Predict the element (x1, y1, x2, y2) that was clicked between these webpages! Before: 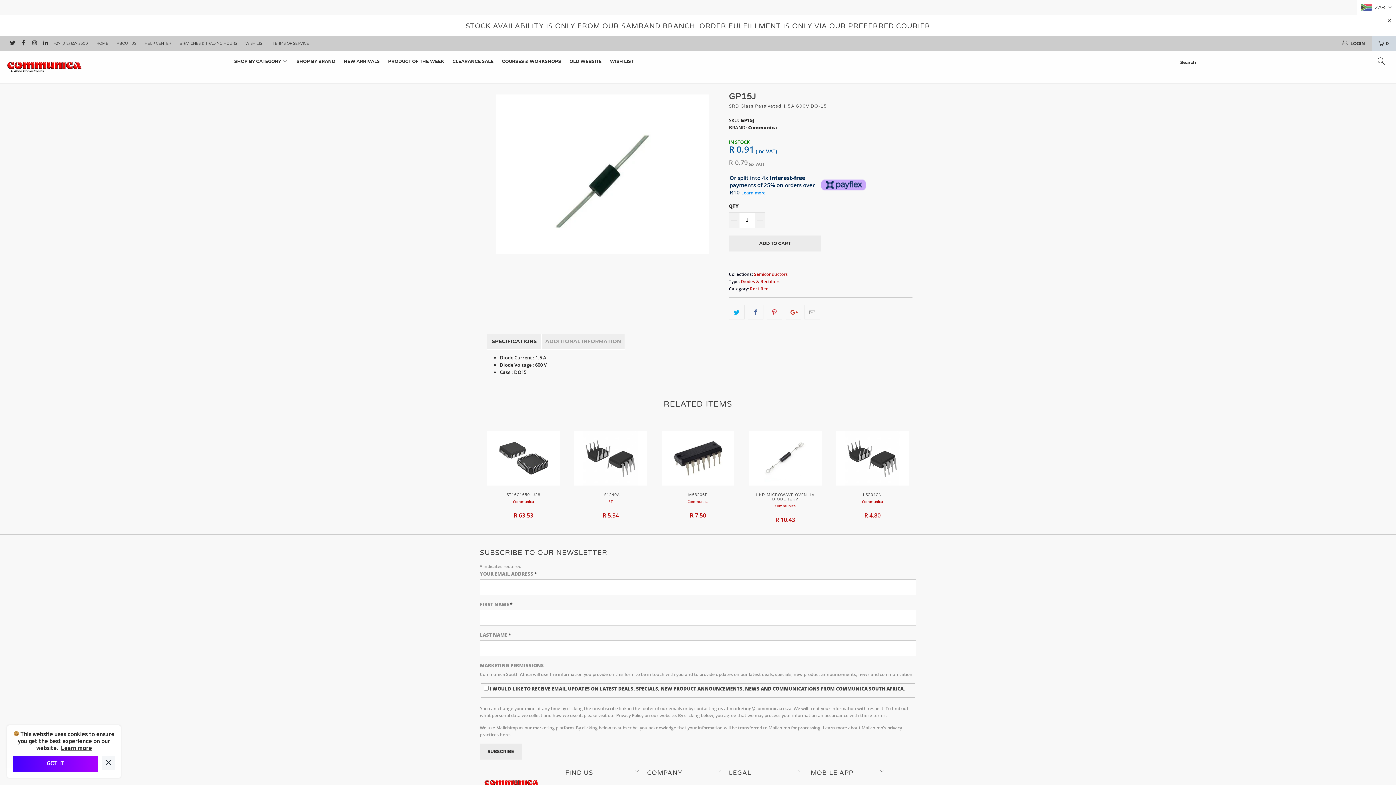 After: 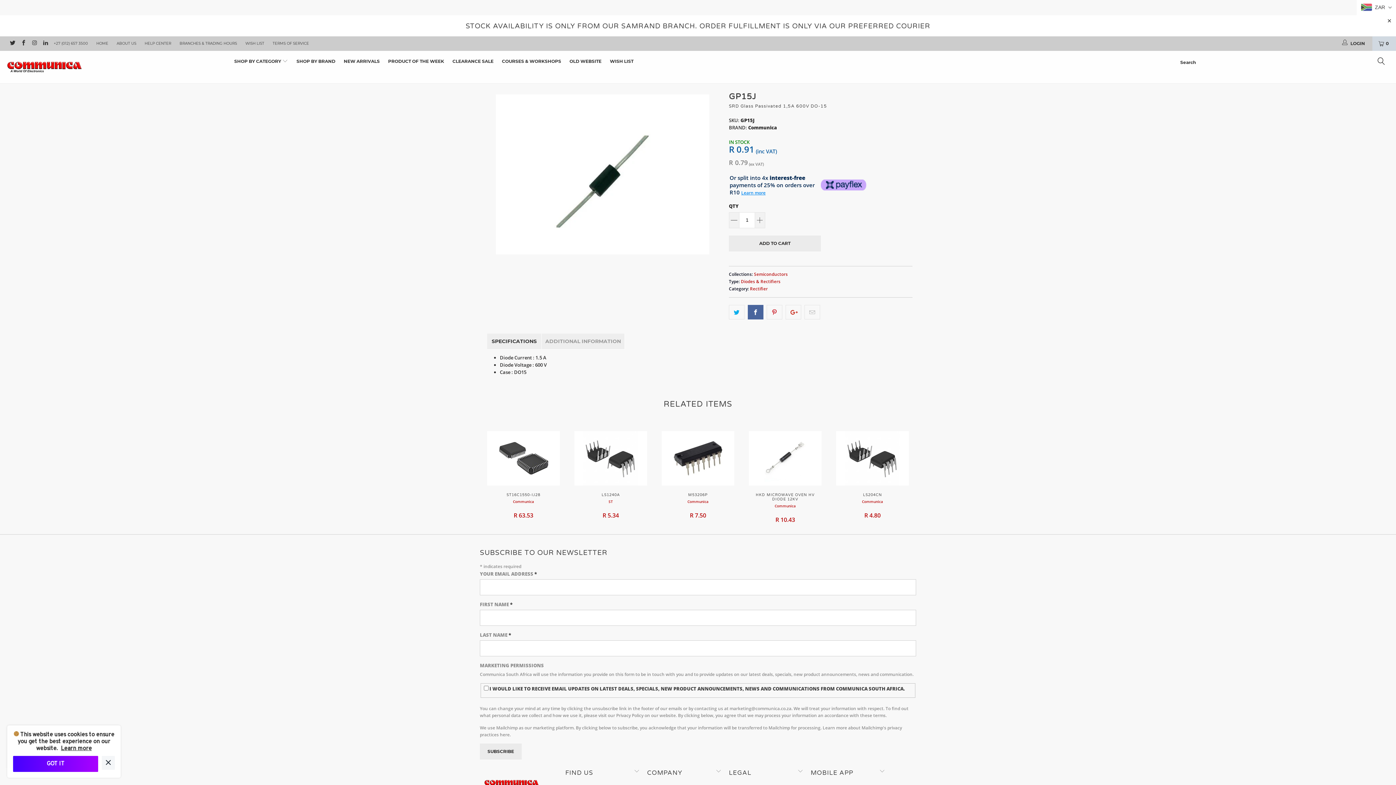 Action: bbox: (748, 305, 763, 319)